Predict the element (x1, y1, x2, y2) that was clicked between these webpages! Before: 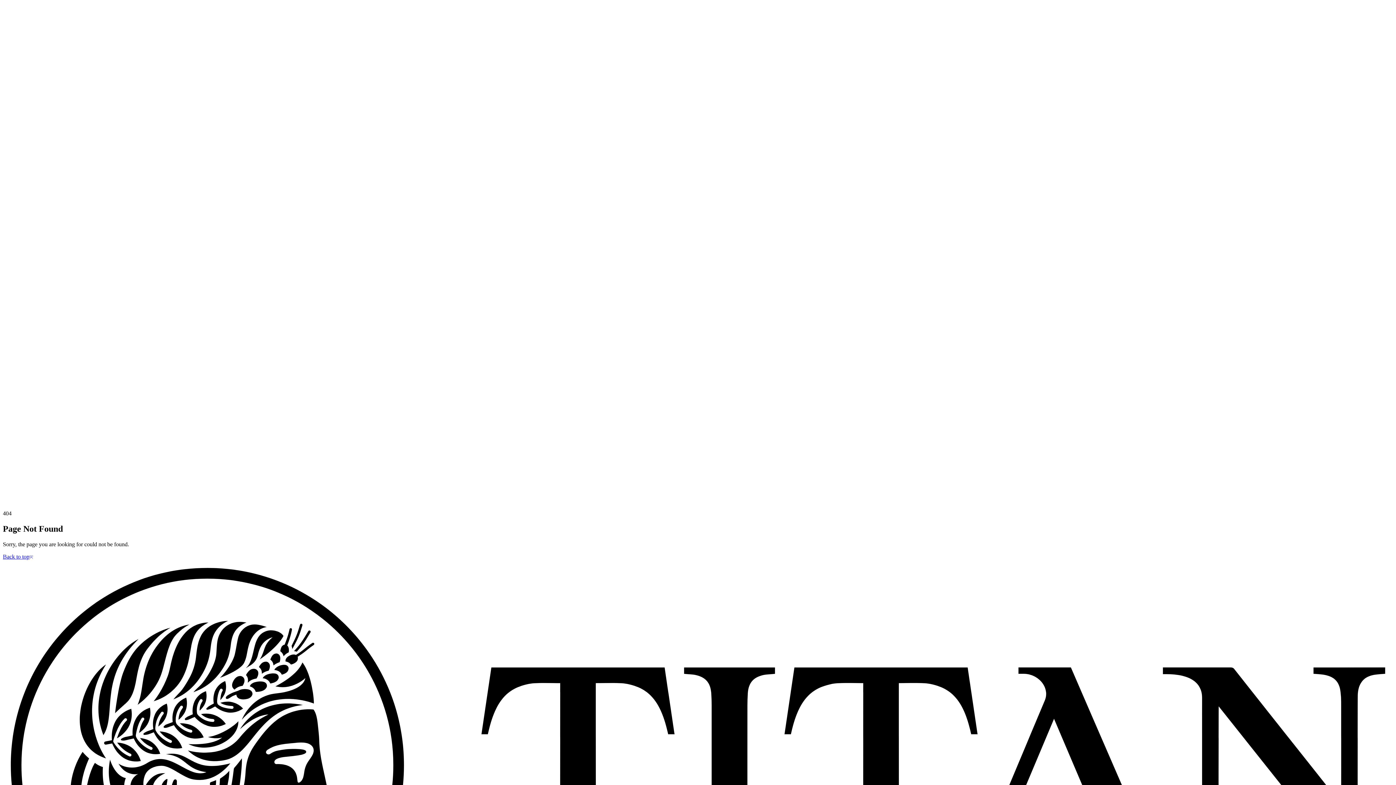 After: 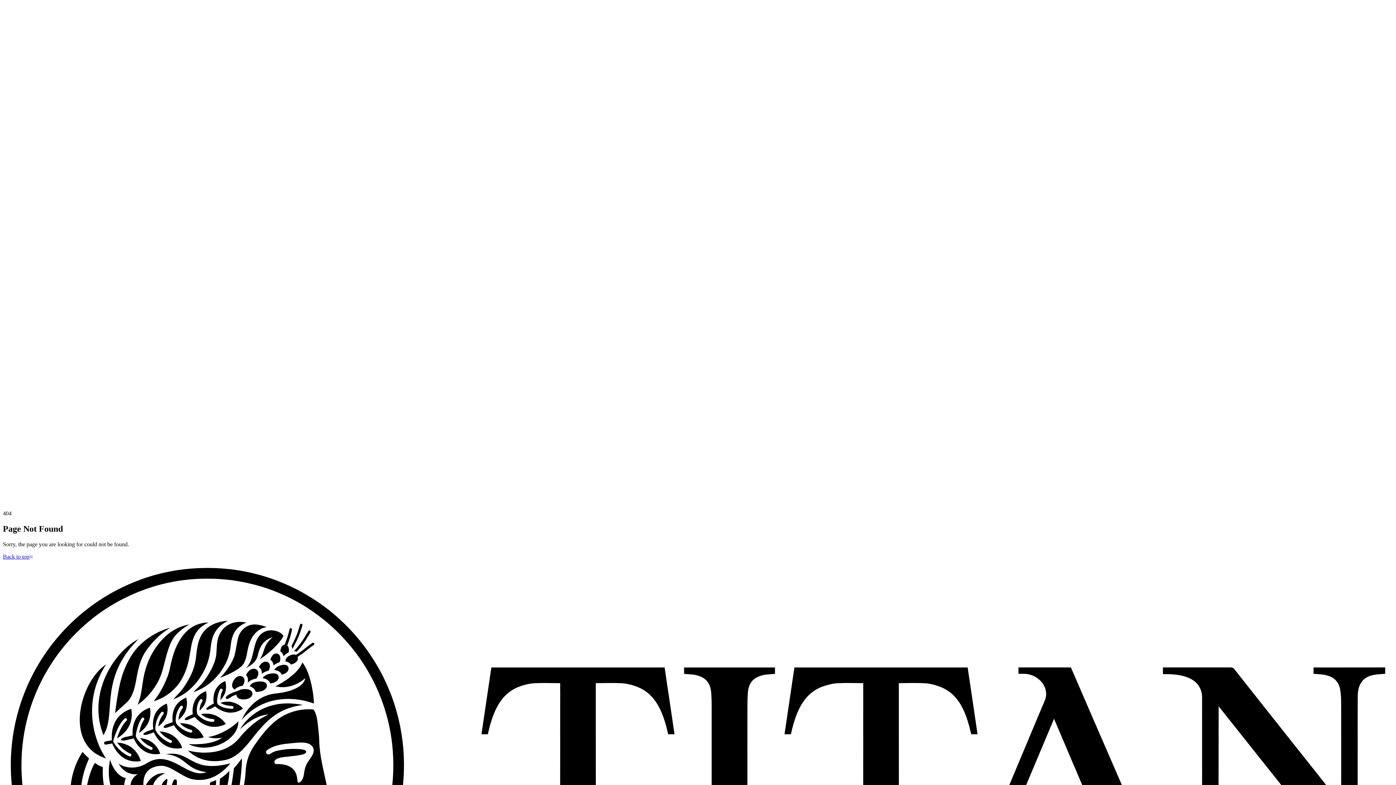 Action: bbox: (4, 457, 1395, 484) label: Login